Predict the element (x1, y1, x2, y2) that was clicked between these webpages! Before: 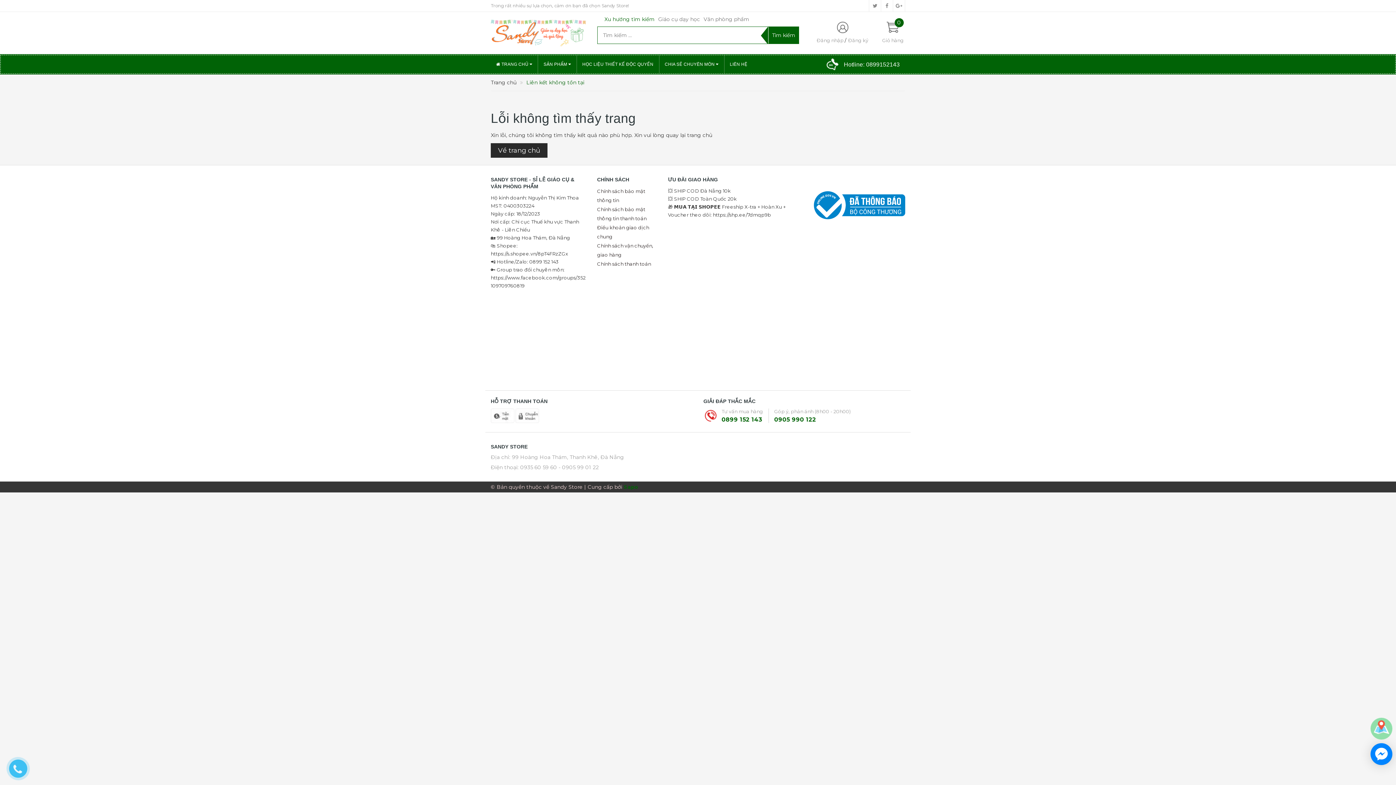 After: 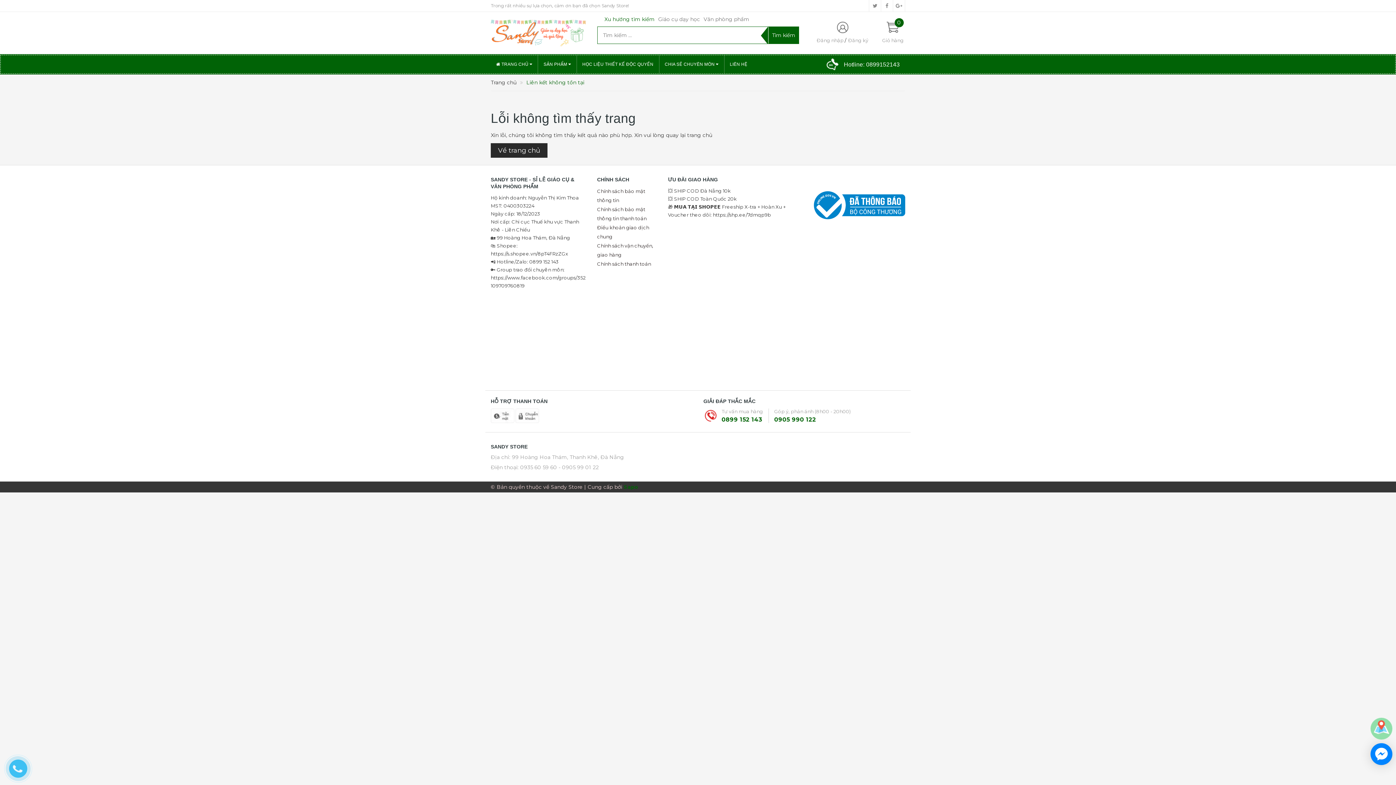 Action: bbox: (810, 187, 905, 223)